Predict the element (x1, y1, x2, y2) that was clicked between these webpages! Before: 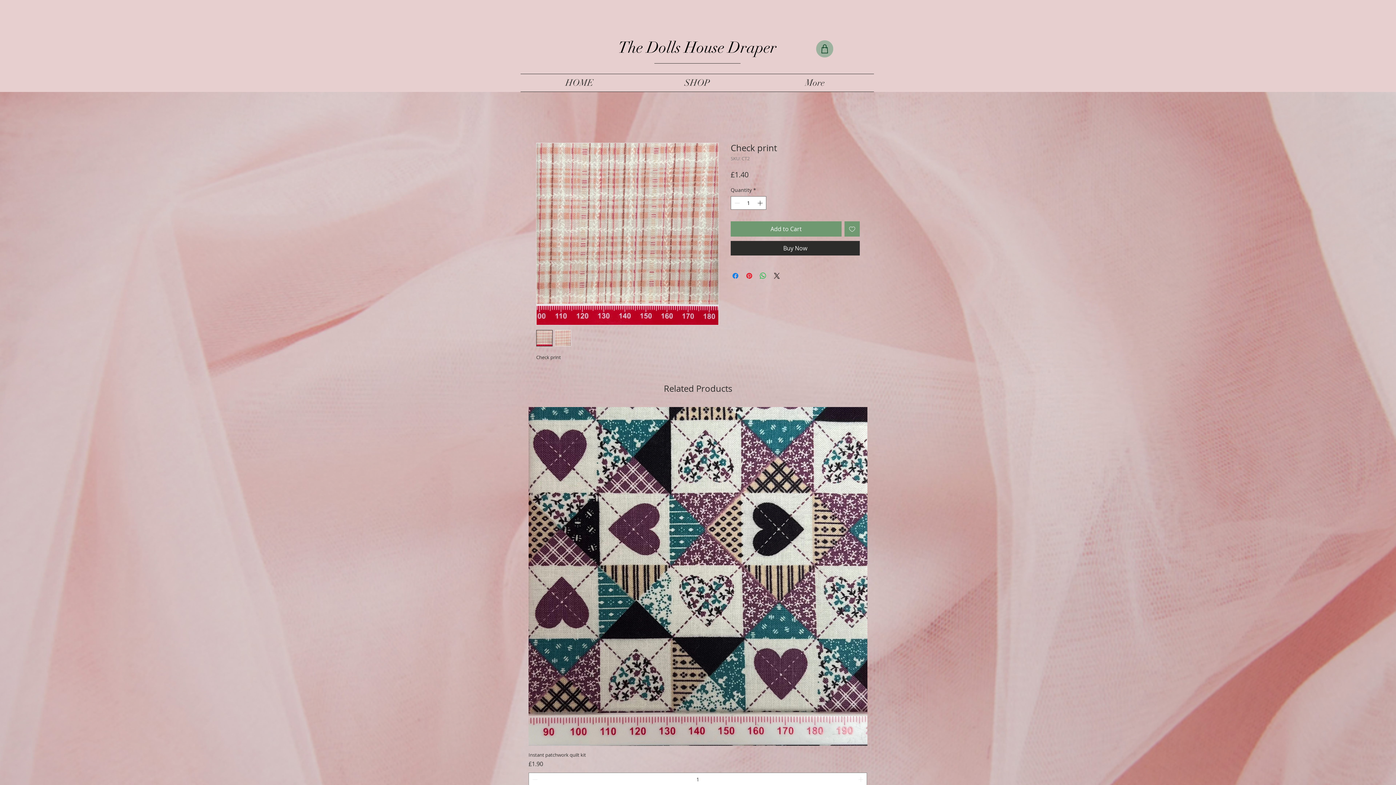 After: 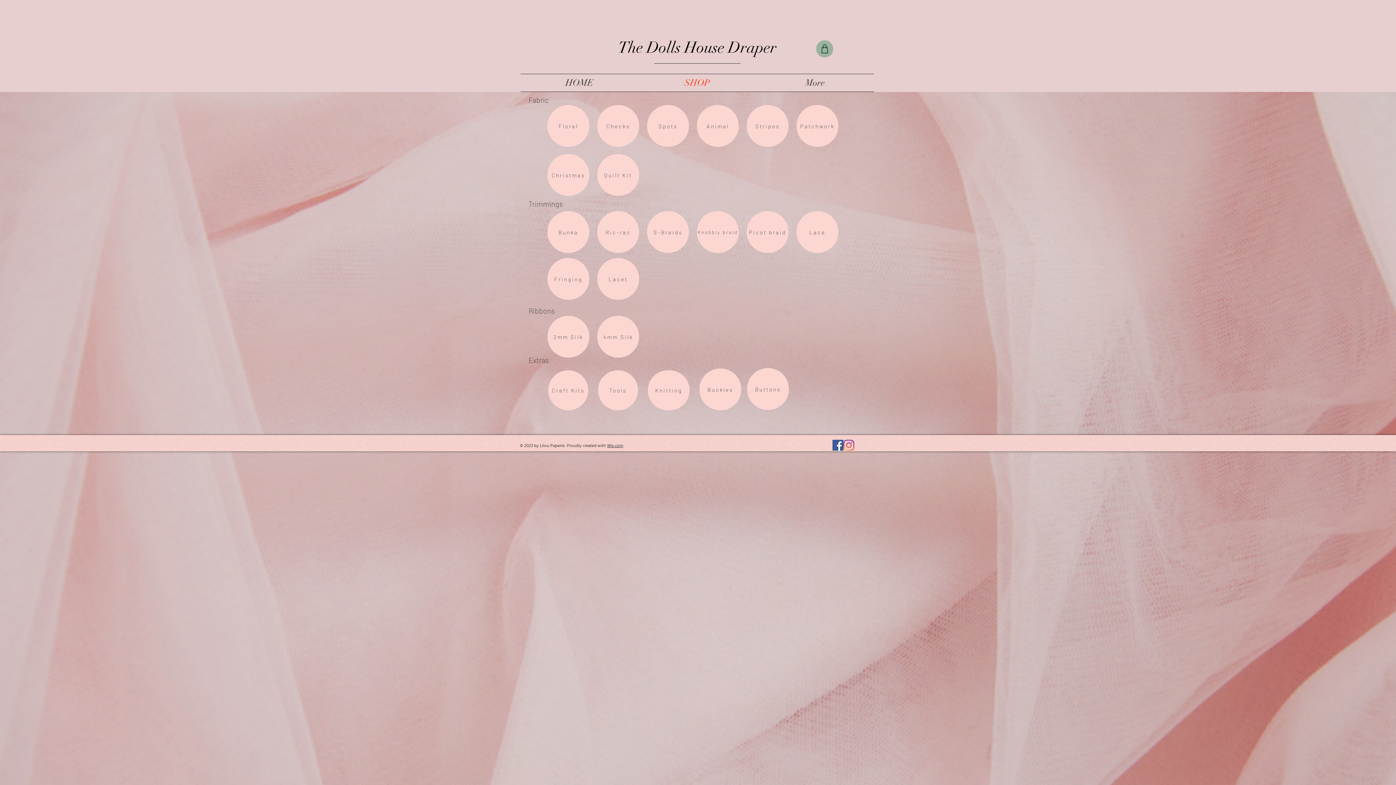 Action: bbox: (638, 74, 756, 91) label: SHOP